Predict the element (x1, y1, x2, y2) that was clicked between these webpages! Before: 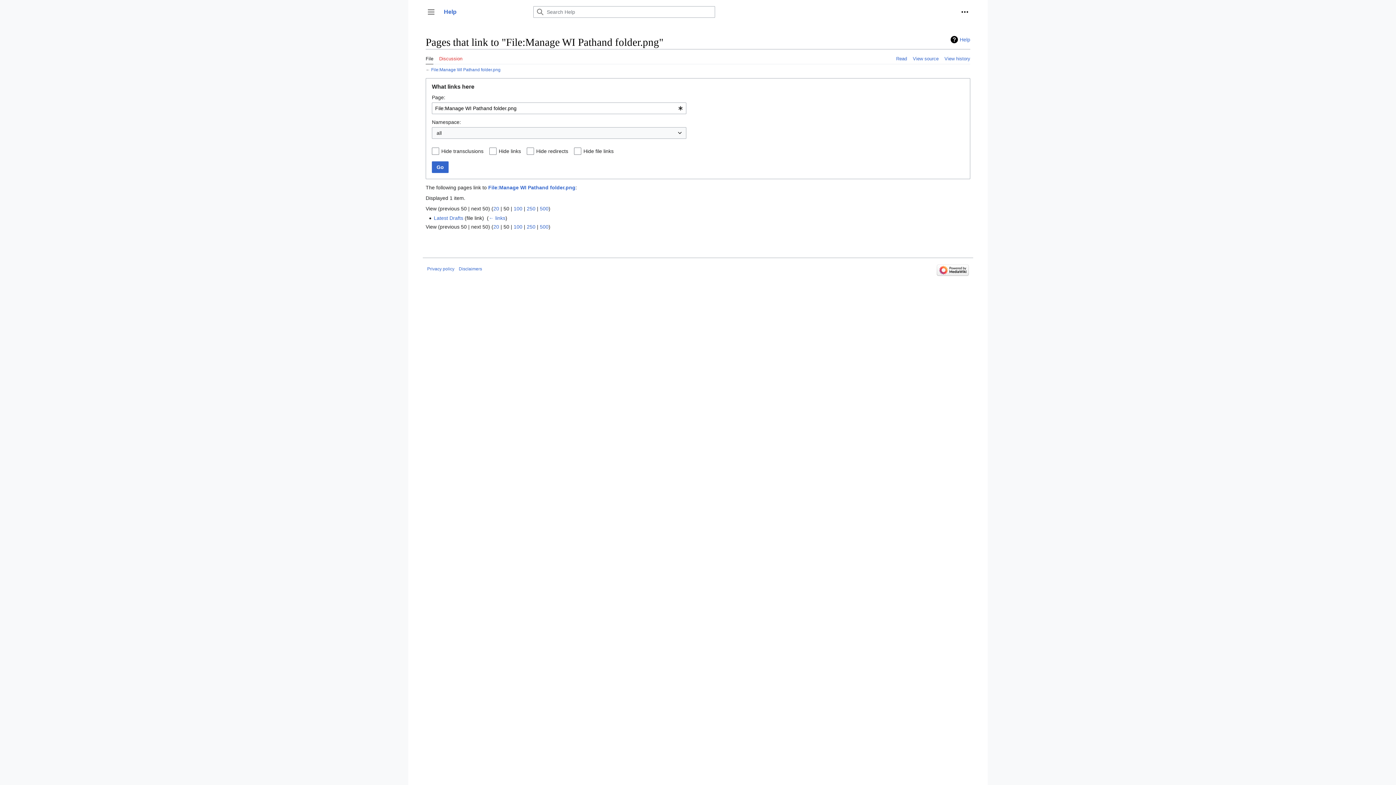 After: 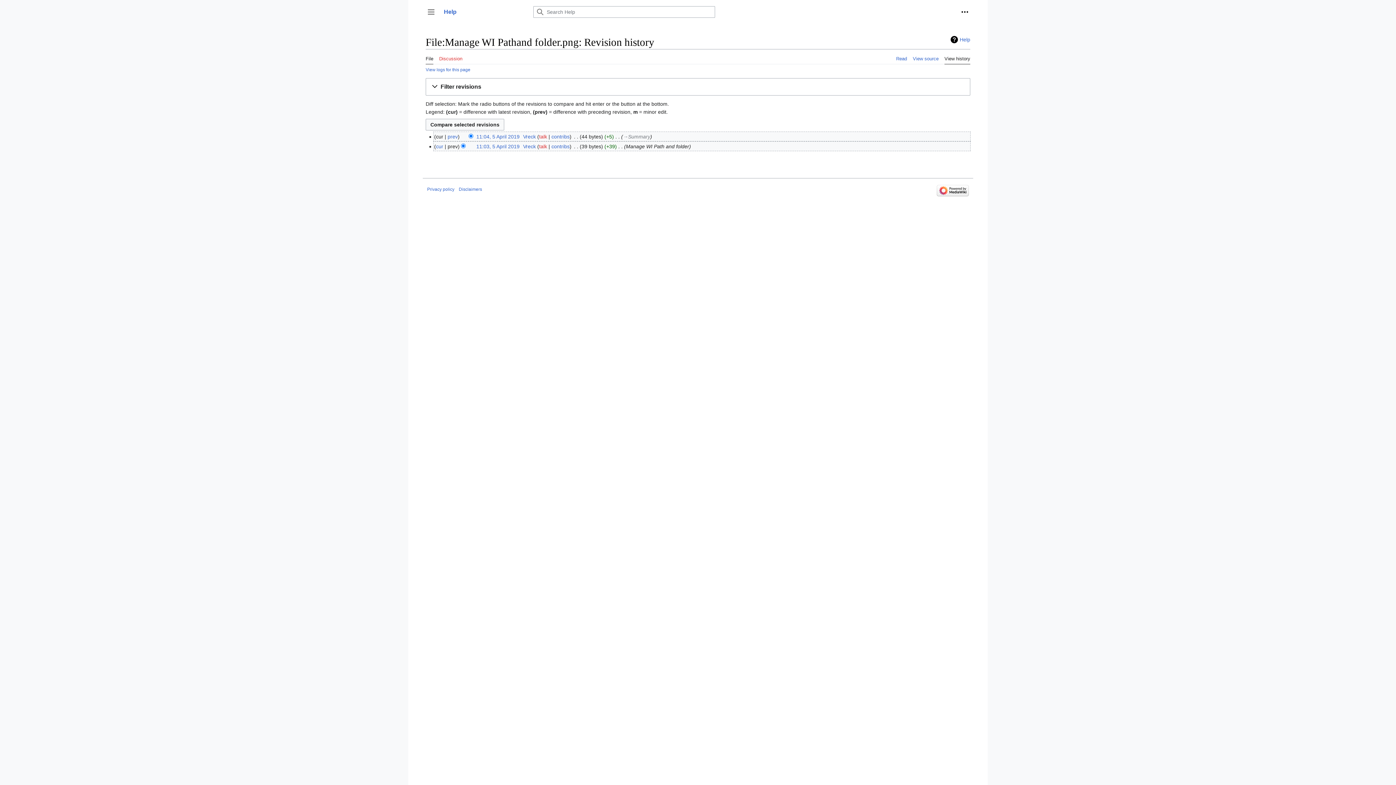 Action: bbox: (944, 49, 970, 64) label: View history